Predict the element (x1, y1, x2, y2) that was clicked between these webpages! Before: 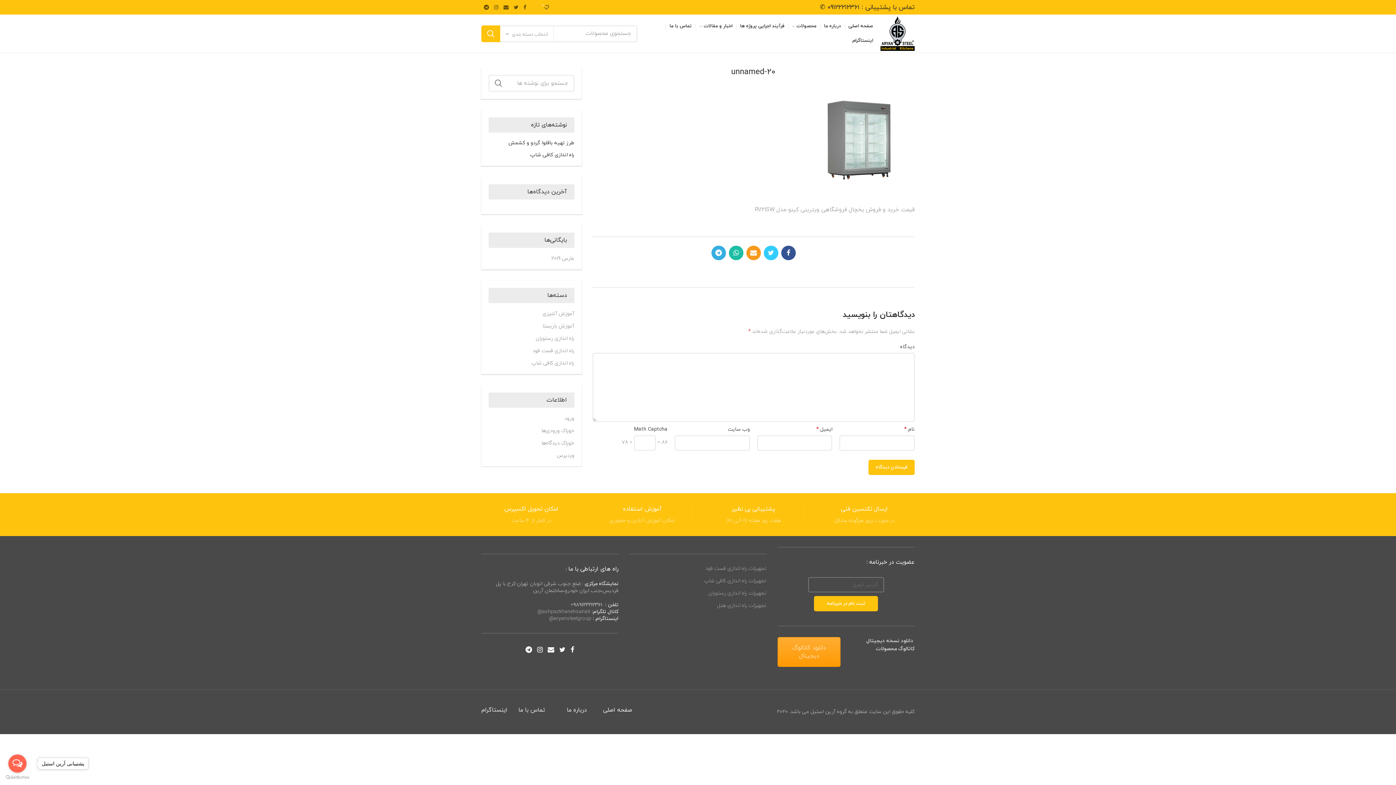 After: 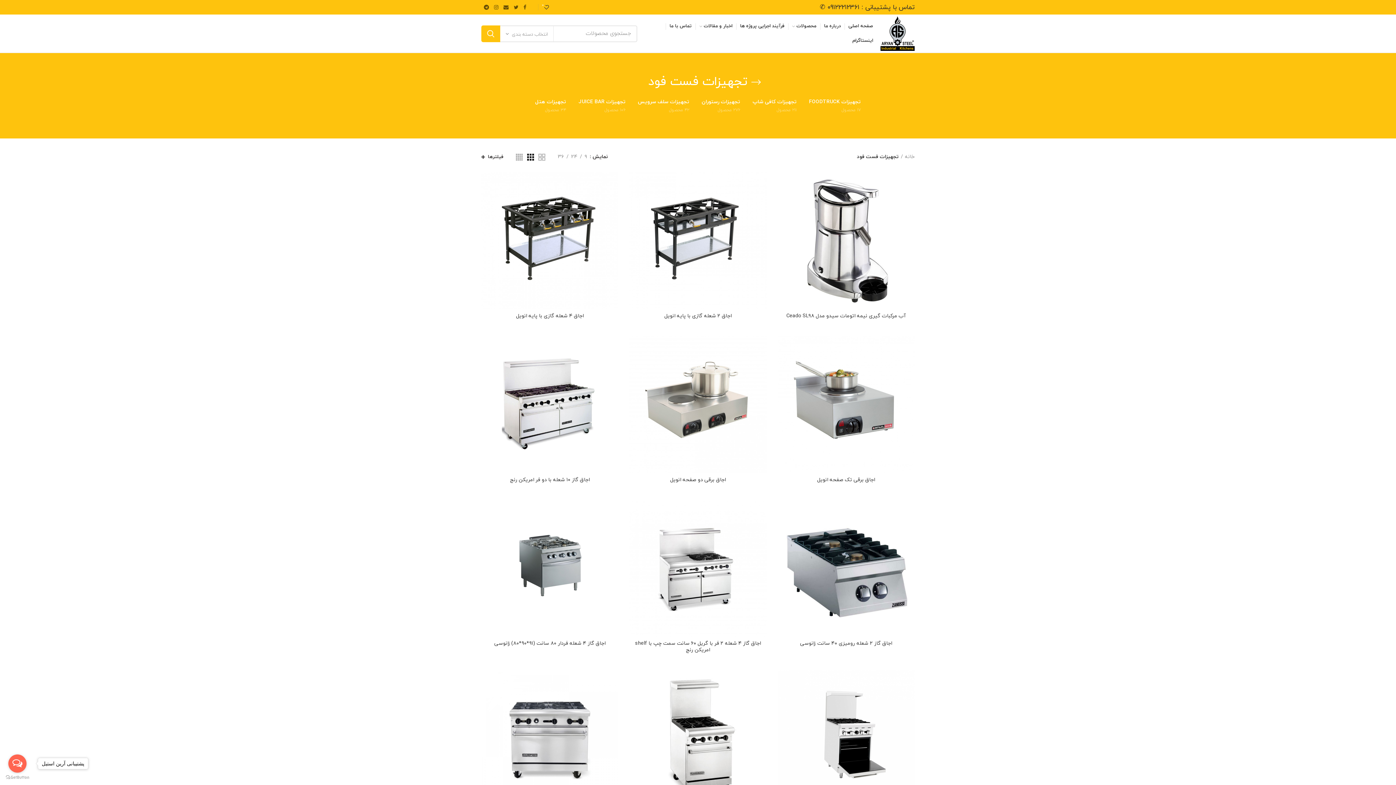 Action: label: تجهیزات راه اندازی فست فود bbox: (704, 565, 766, 572)